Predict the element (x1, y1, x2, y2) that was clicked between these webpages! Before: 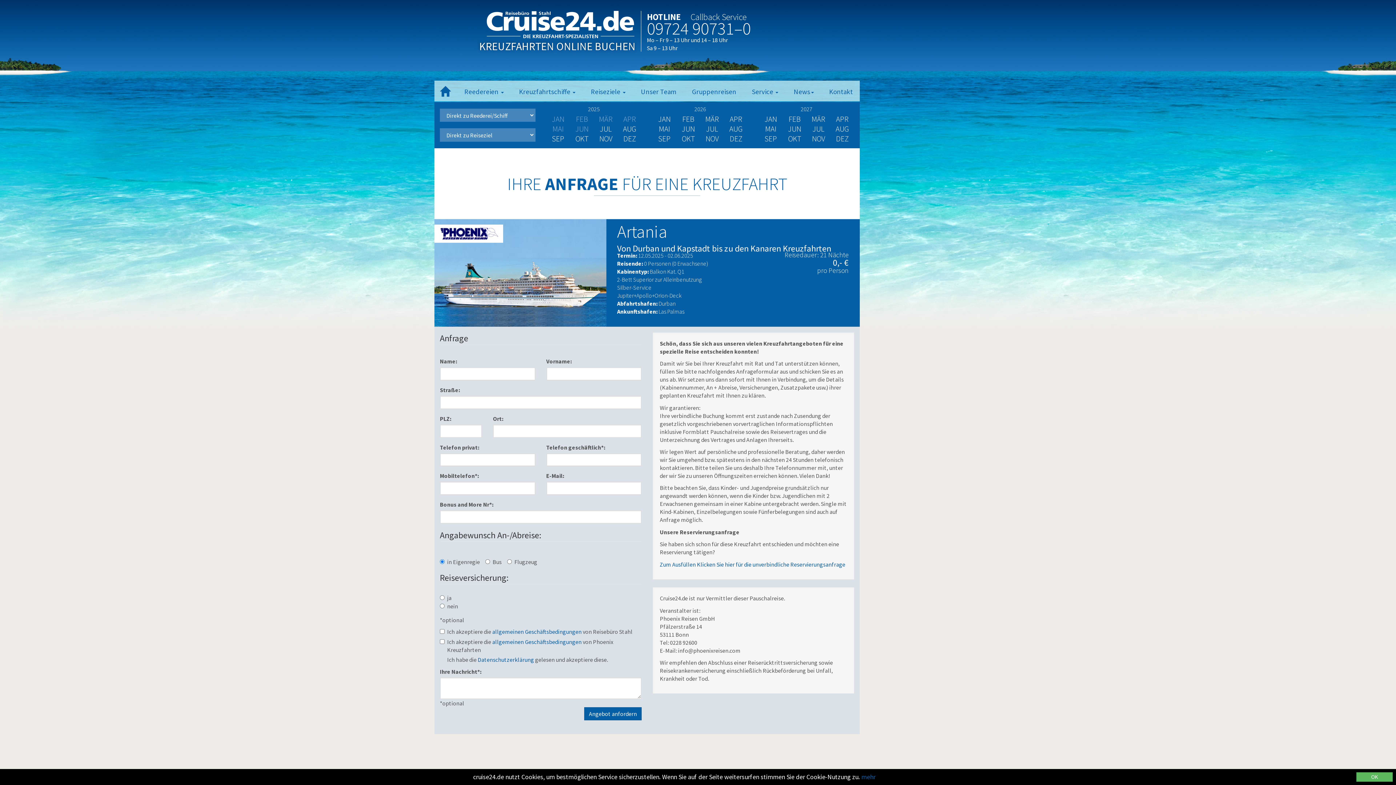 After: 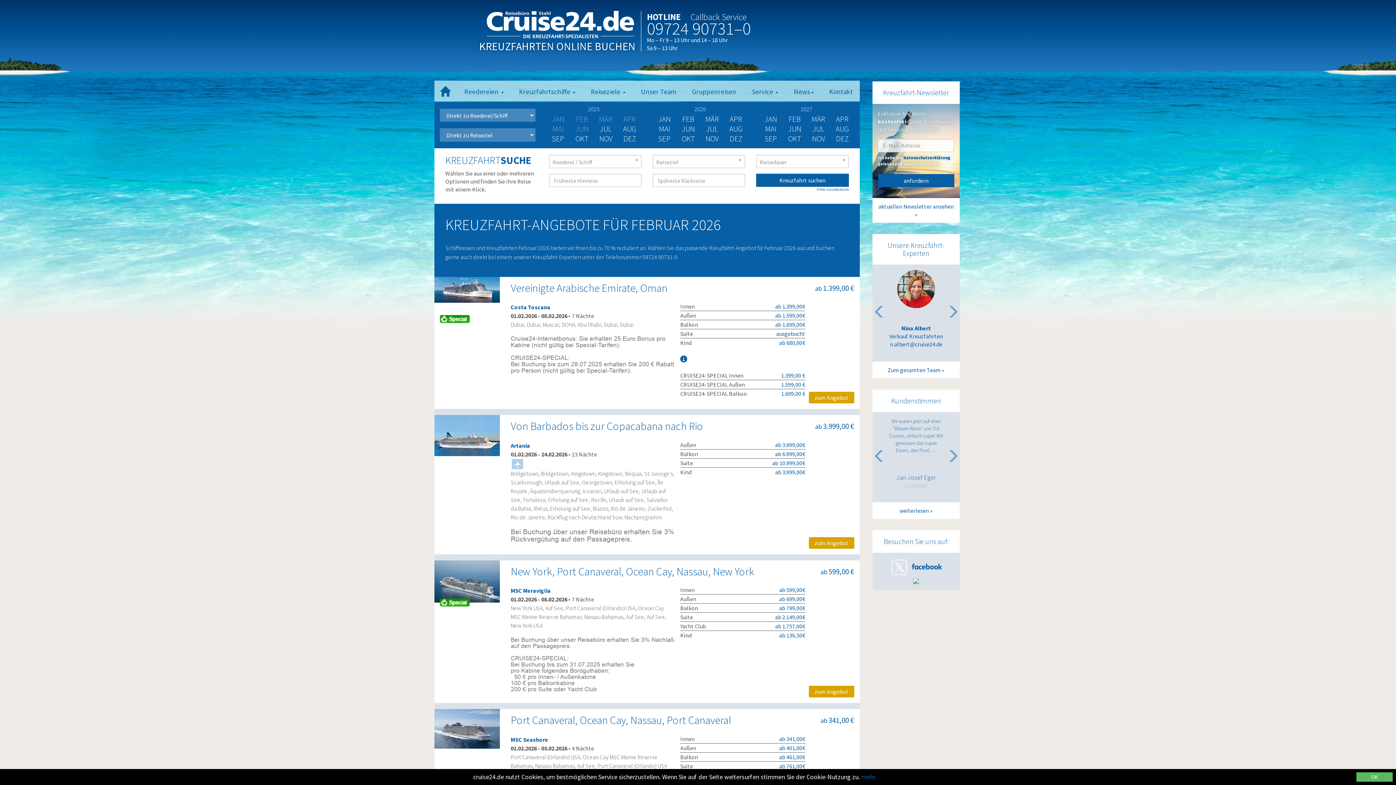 Action: label: FEB bbox: (676, 114, 700, 123)